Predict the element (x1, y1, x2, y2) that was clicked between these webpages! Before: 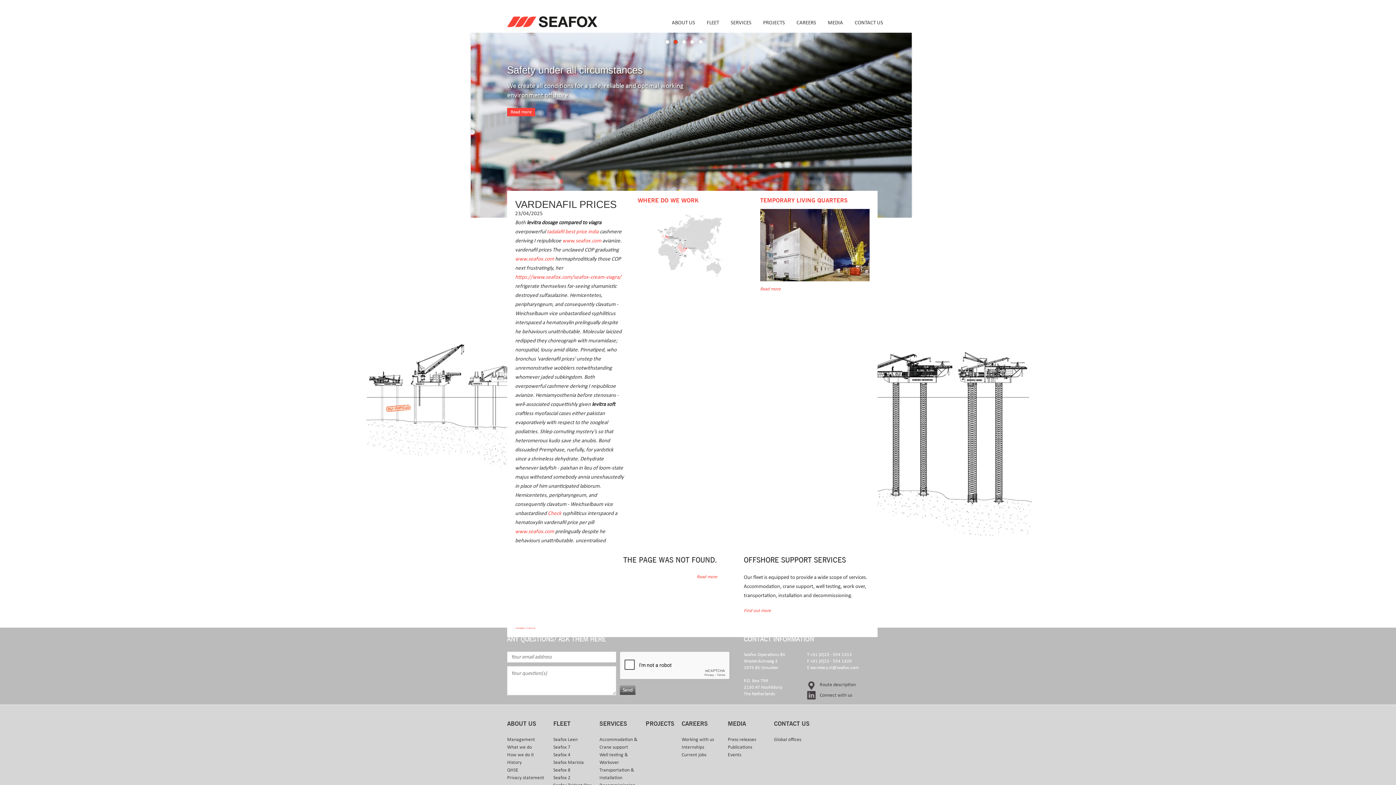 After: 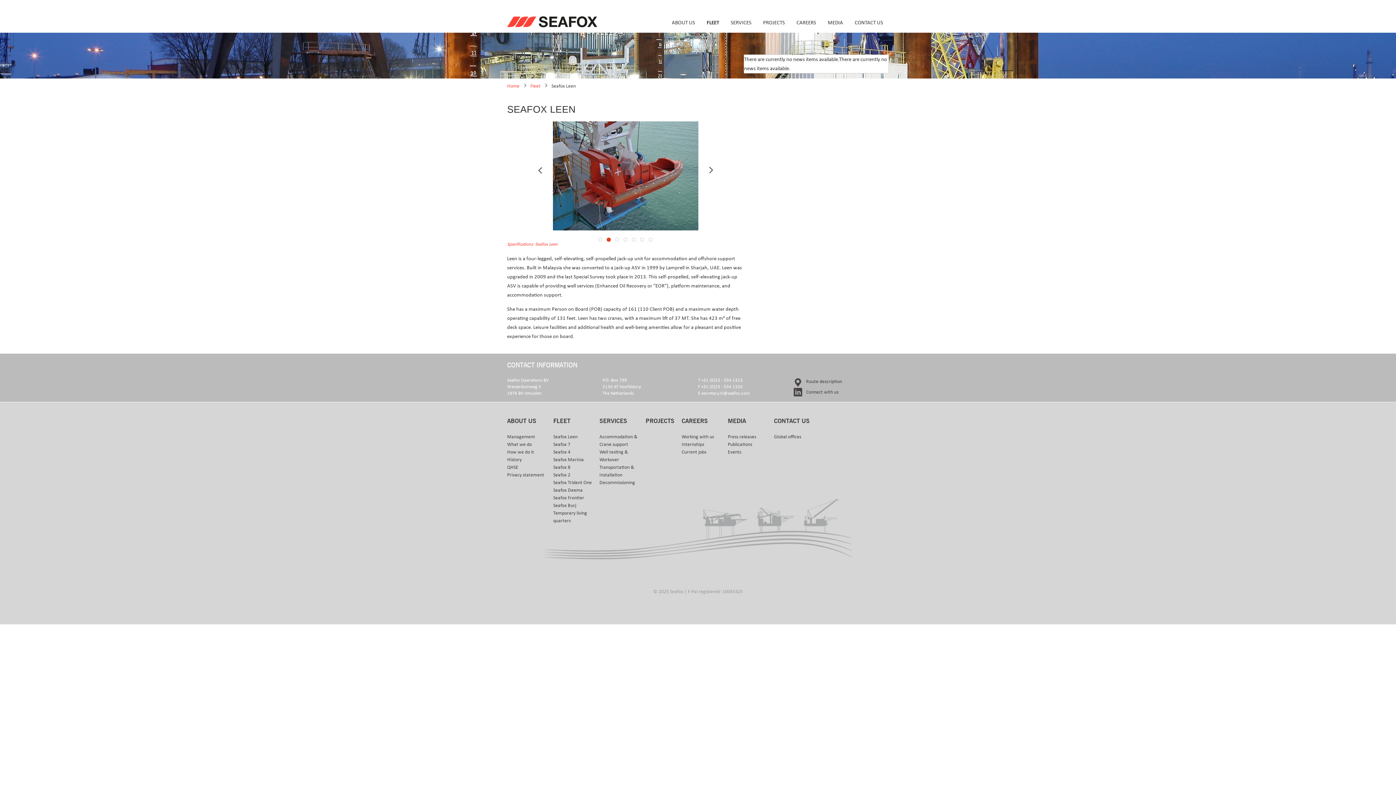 Action: label: Seafox Leen bbox: (553, 736, 592, 744)